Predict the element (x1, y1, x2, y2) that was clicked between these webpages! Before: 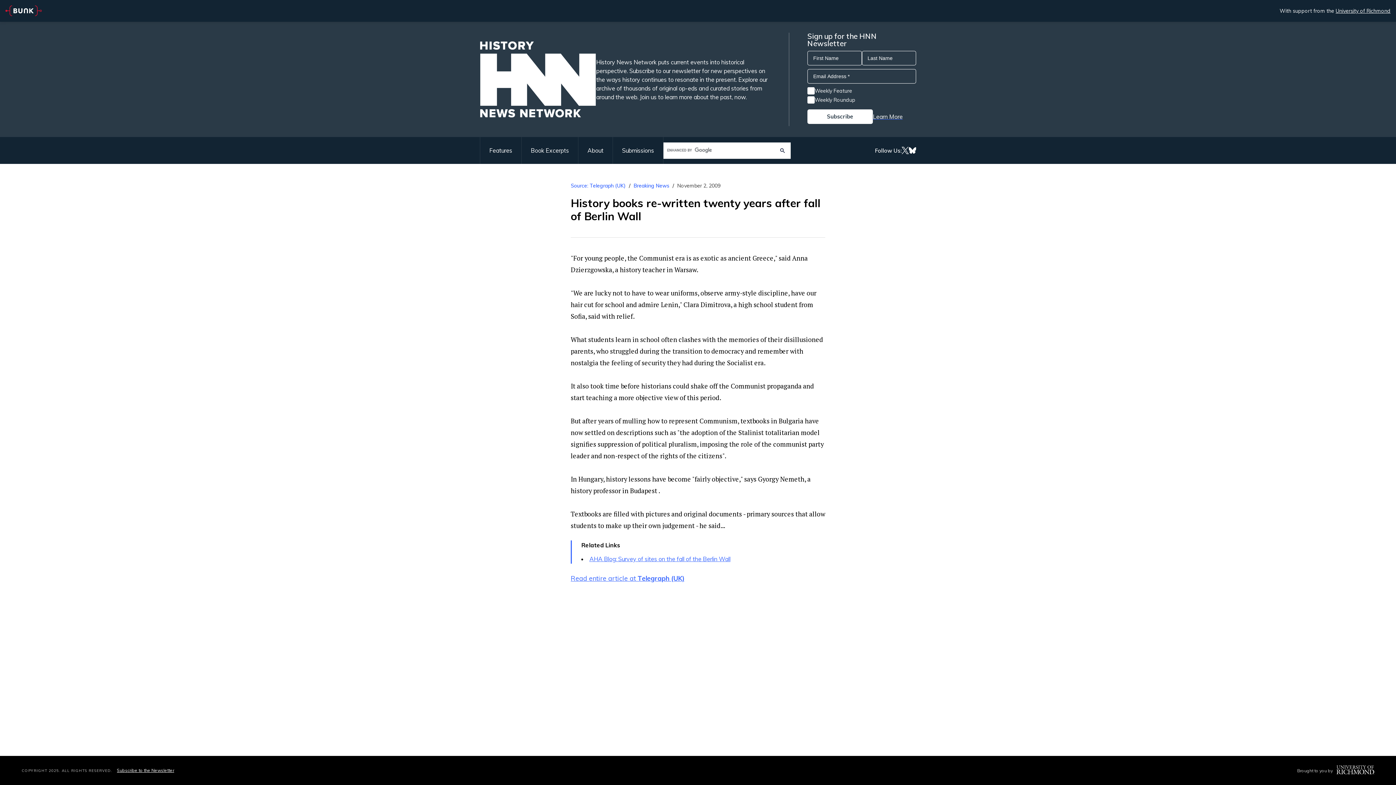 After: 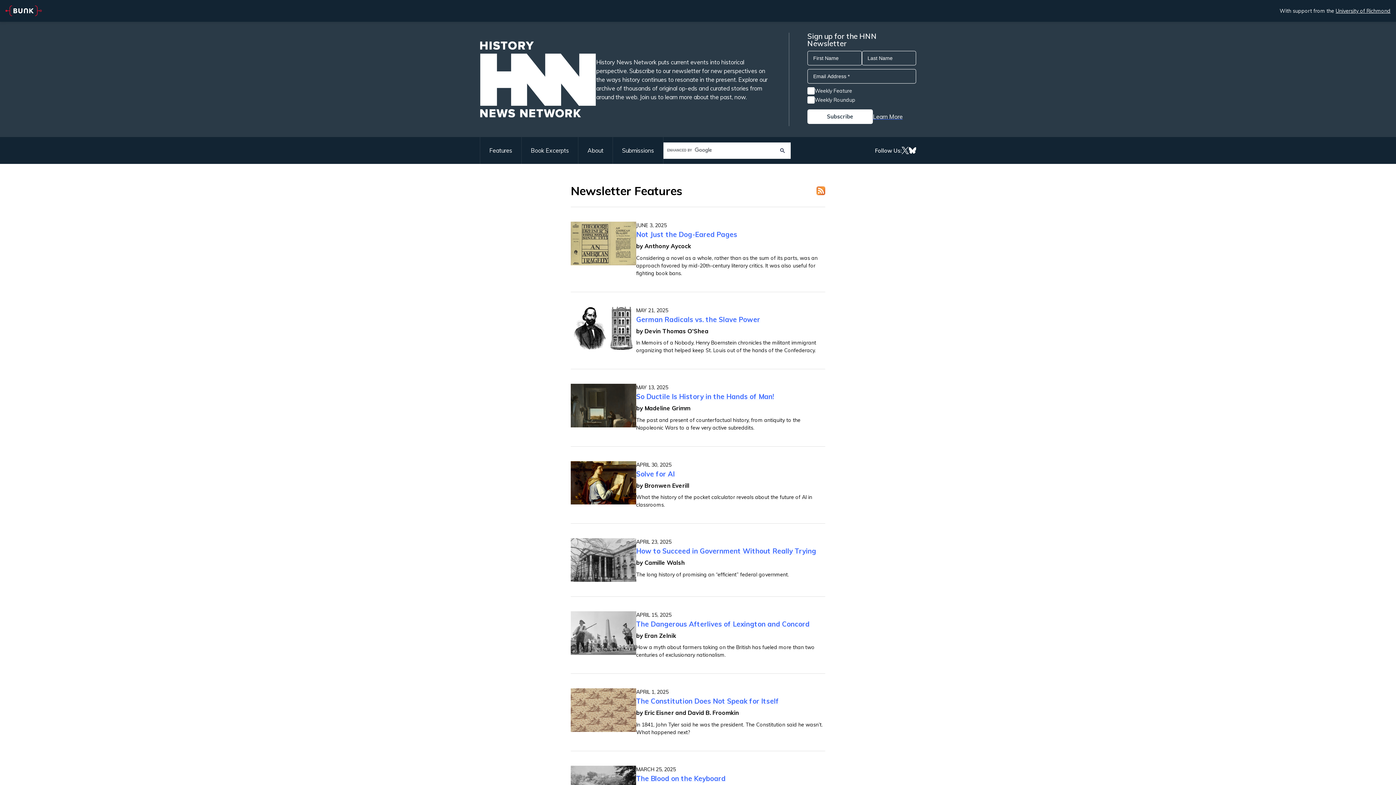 Action: bbox: (480, 137, 521, 164) label: Features